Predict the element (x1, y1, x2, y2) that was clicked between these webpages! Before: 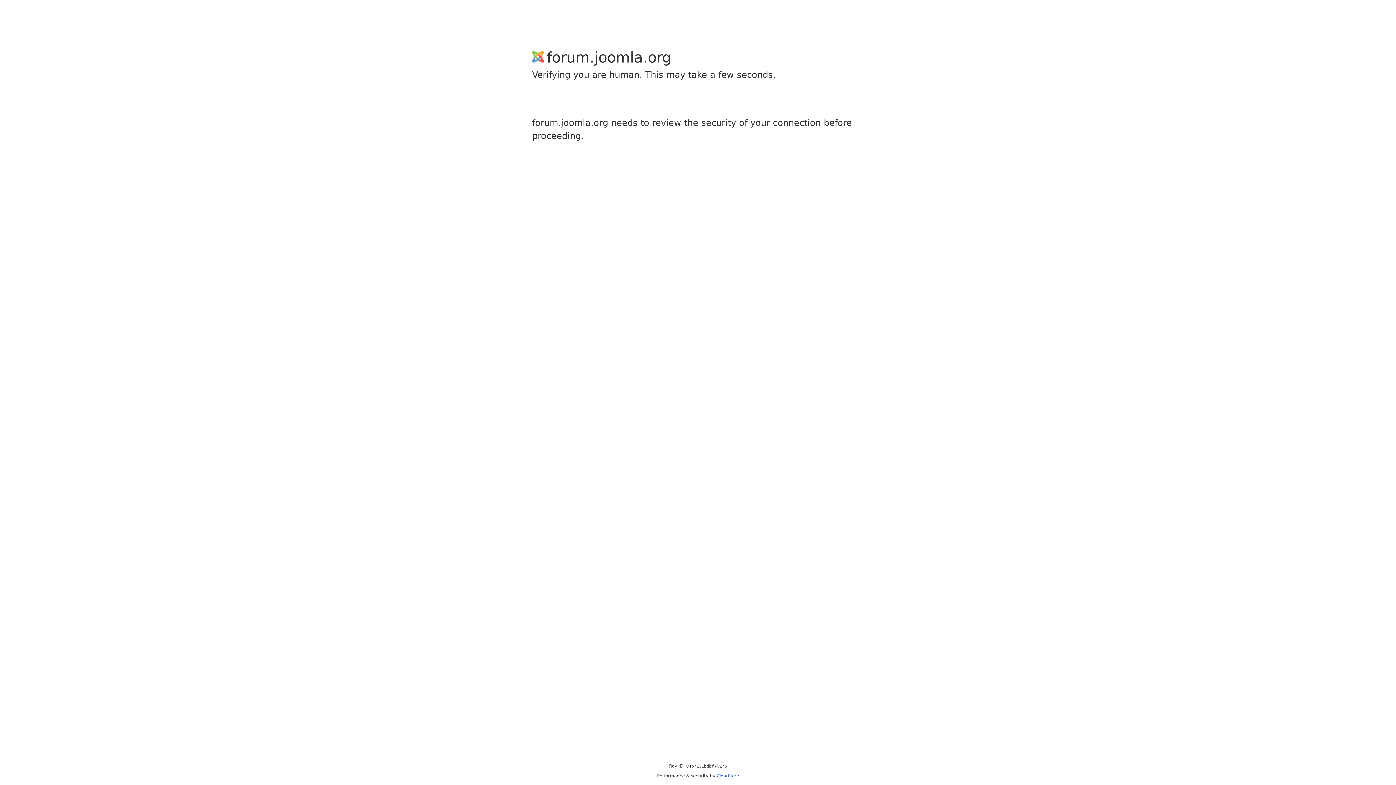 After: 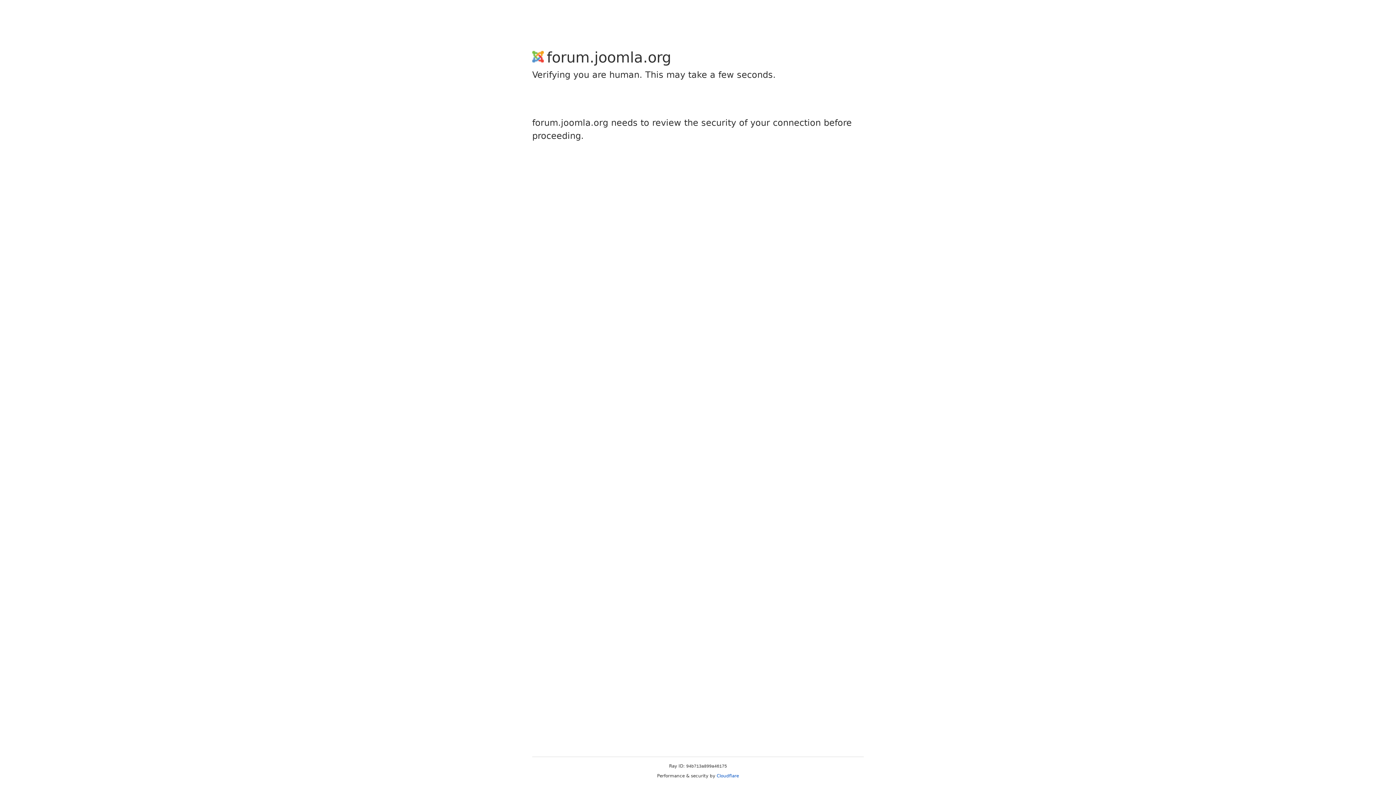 Action: label: Cloudflare bbox: (716, 773, 739, 778)